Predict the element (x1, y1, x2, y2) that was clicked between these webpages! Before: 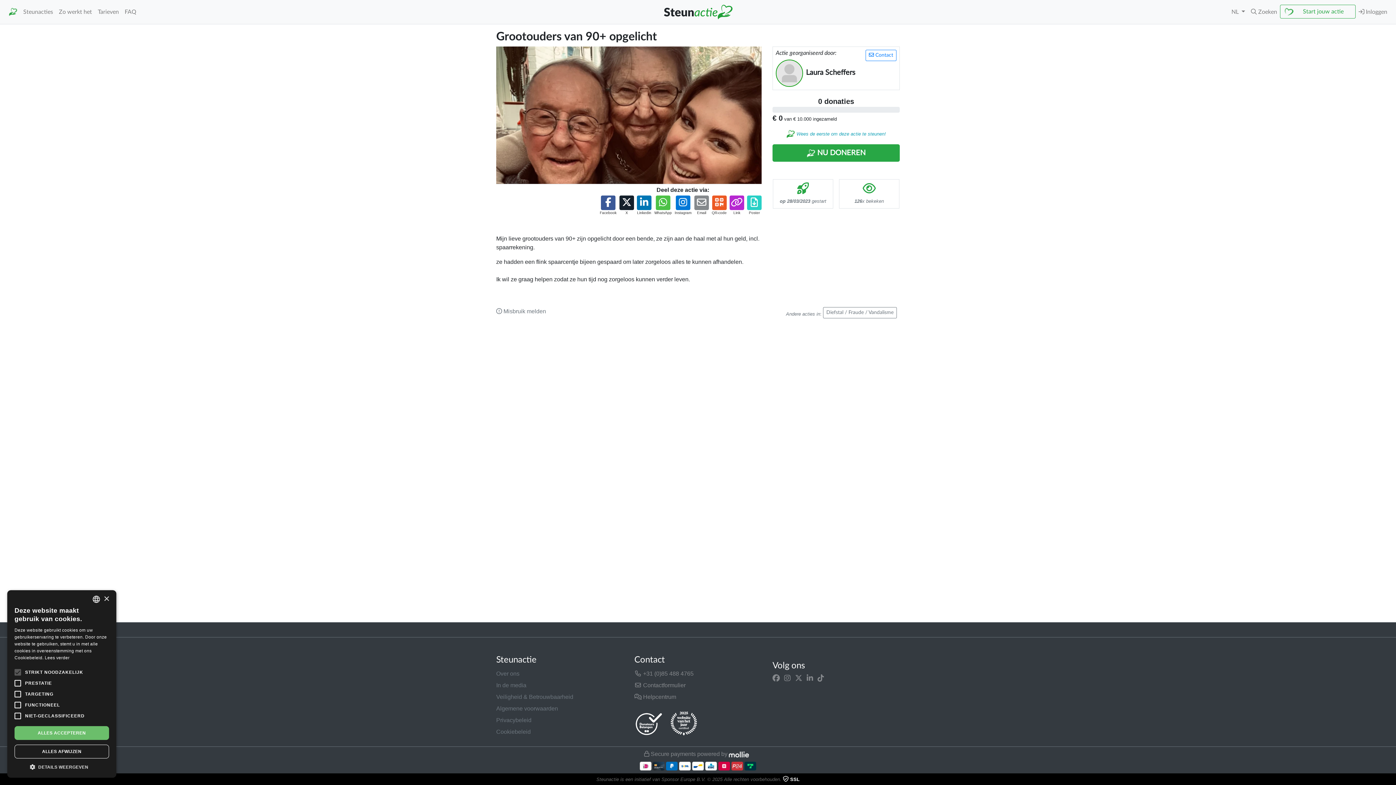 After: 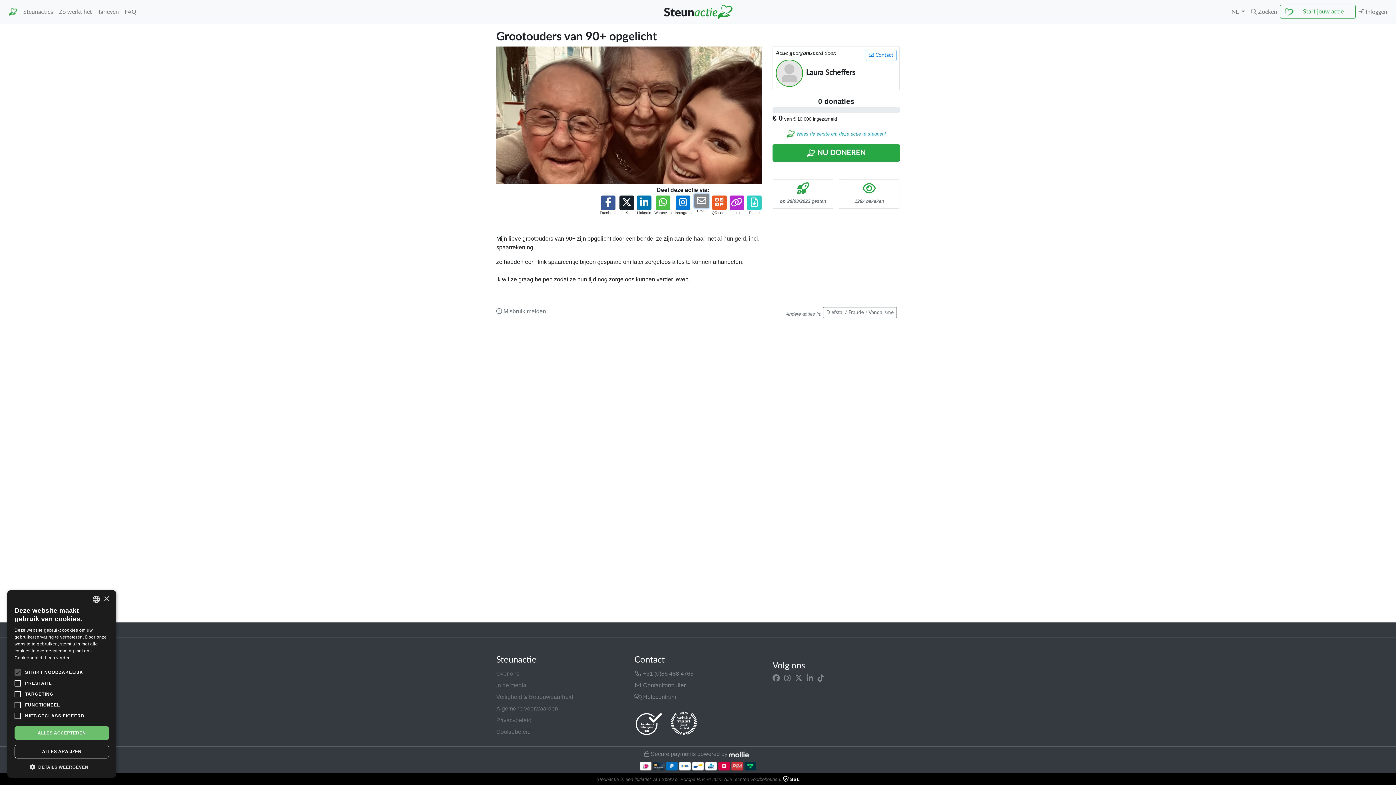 Action: bbox: (694, 195, 709, 215) label: Deel op Email